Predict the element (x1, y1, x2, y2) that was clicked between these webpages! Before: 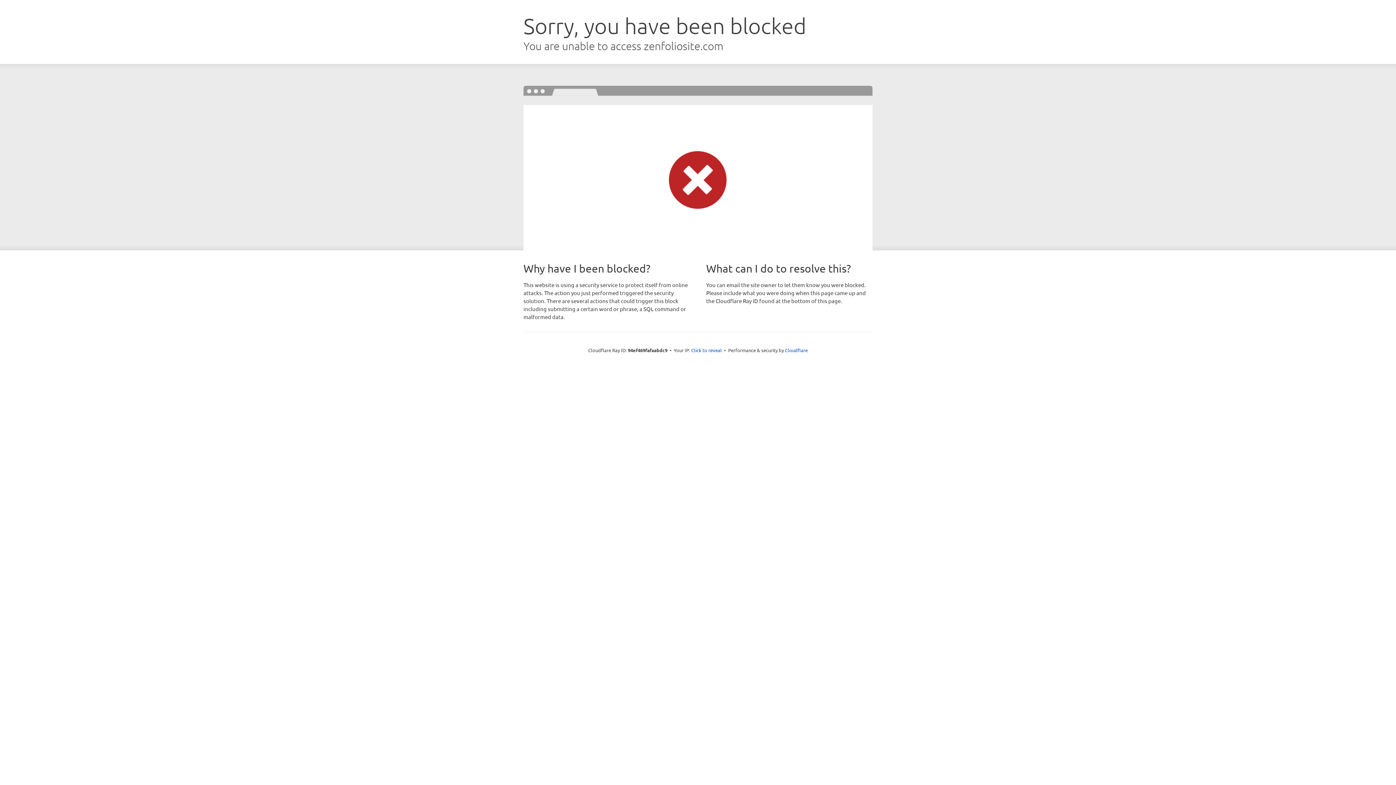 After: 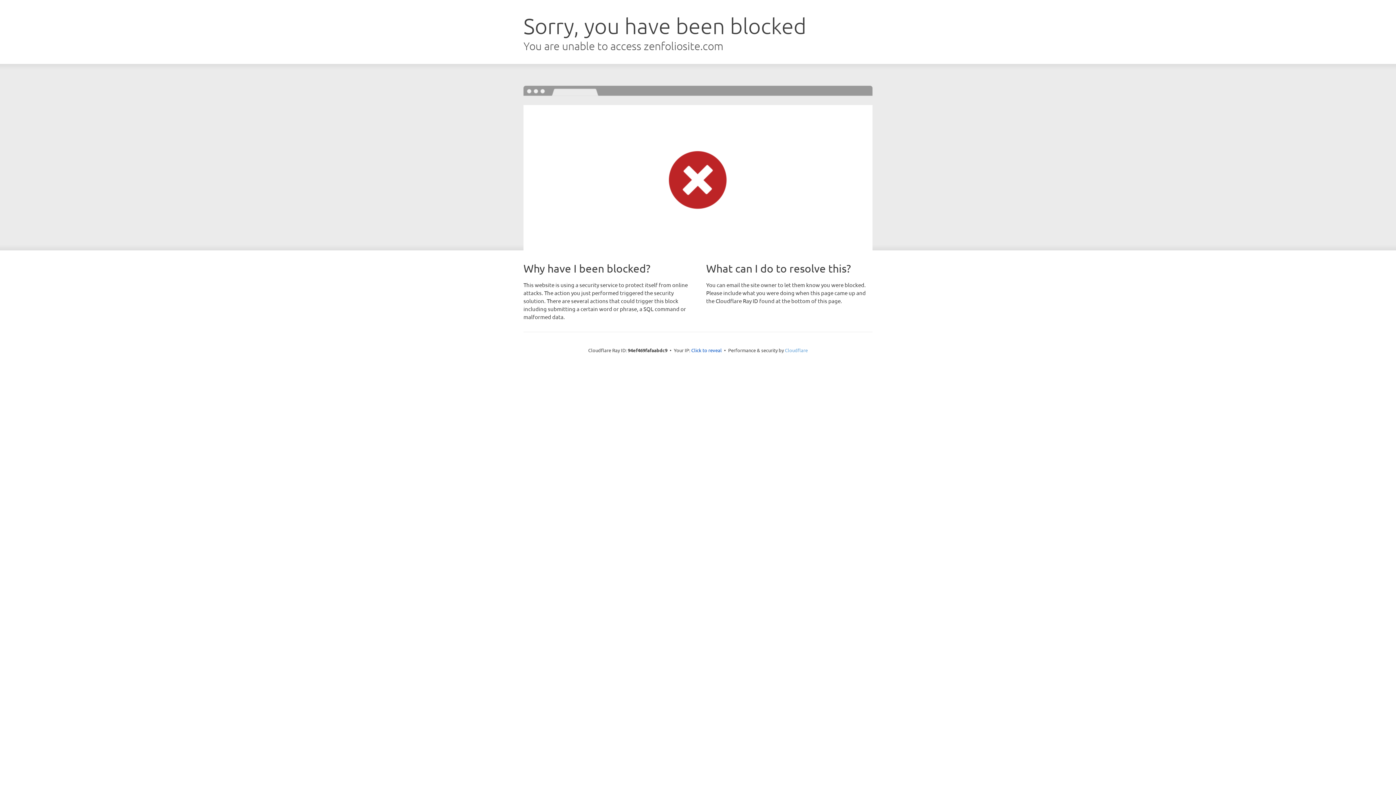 Action: label: Cloudflare bbox: (785, 347, 808, 353)